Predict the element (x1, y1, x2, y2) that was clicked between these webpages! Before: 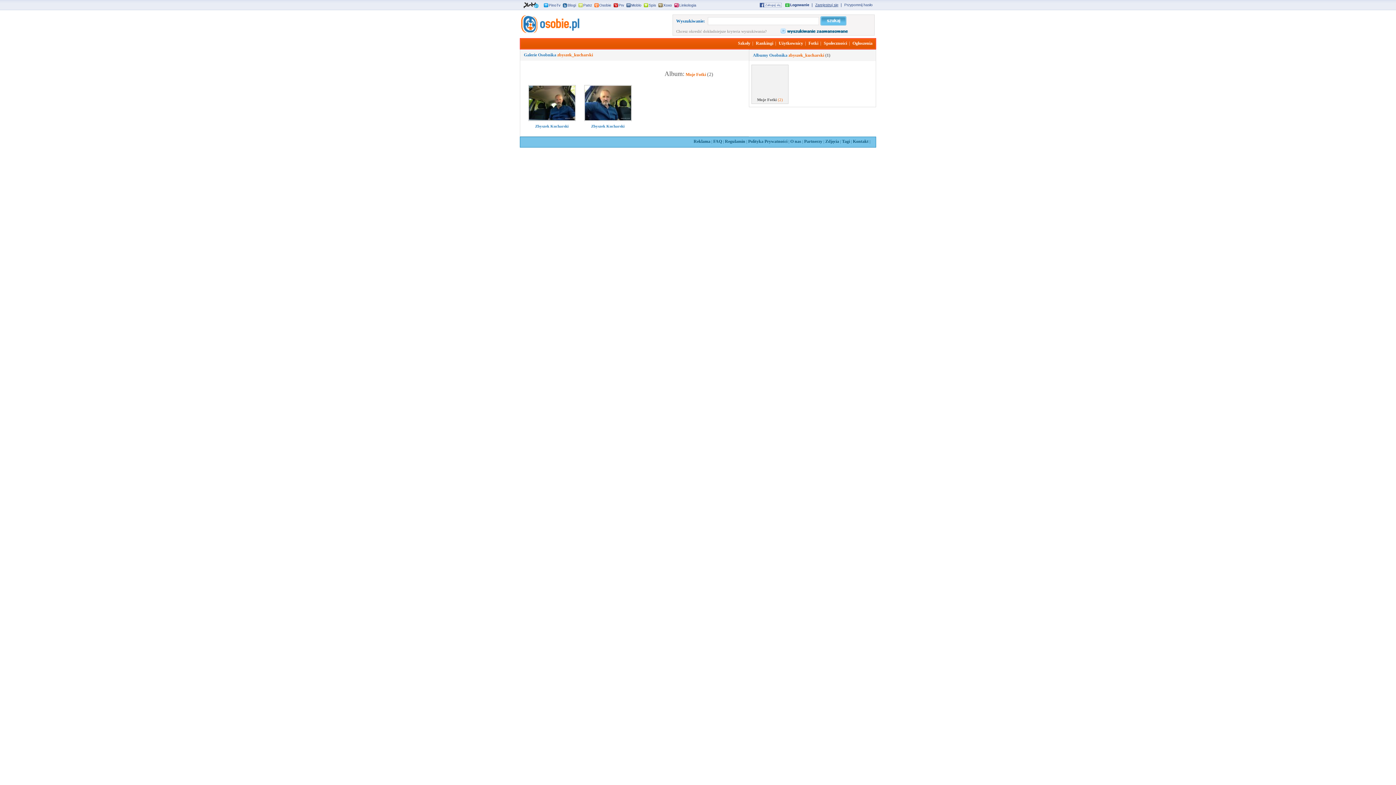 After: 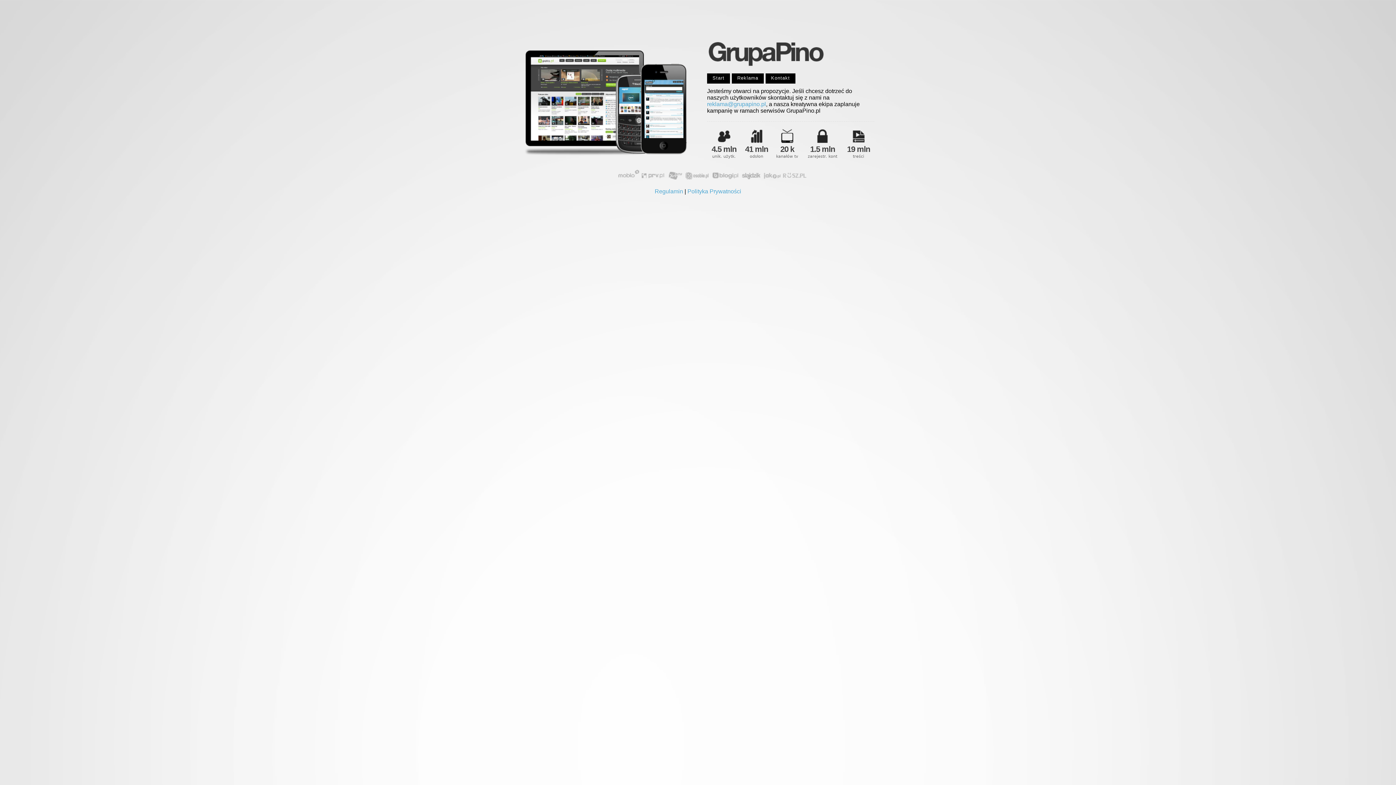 Action: label: Reklama bbox: (693, 138, 710, 144)